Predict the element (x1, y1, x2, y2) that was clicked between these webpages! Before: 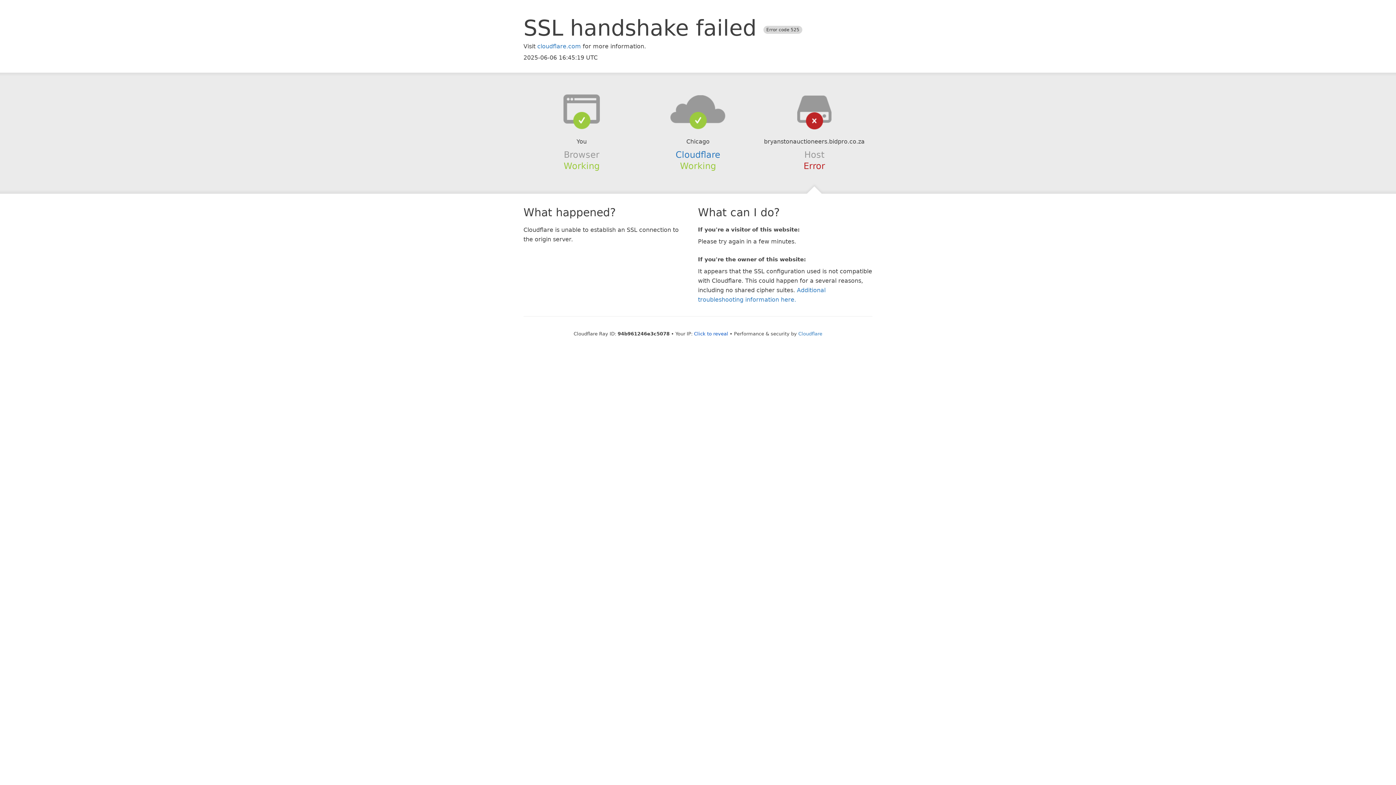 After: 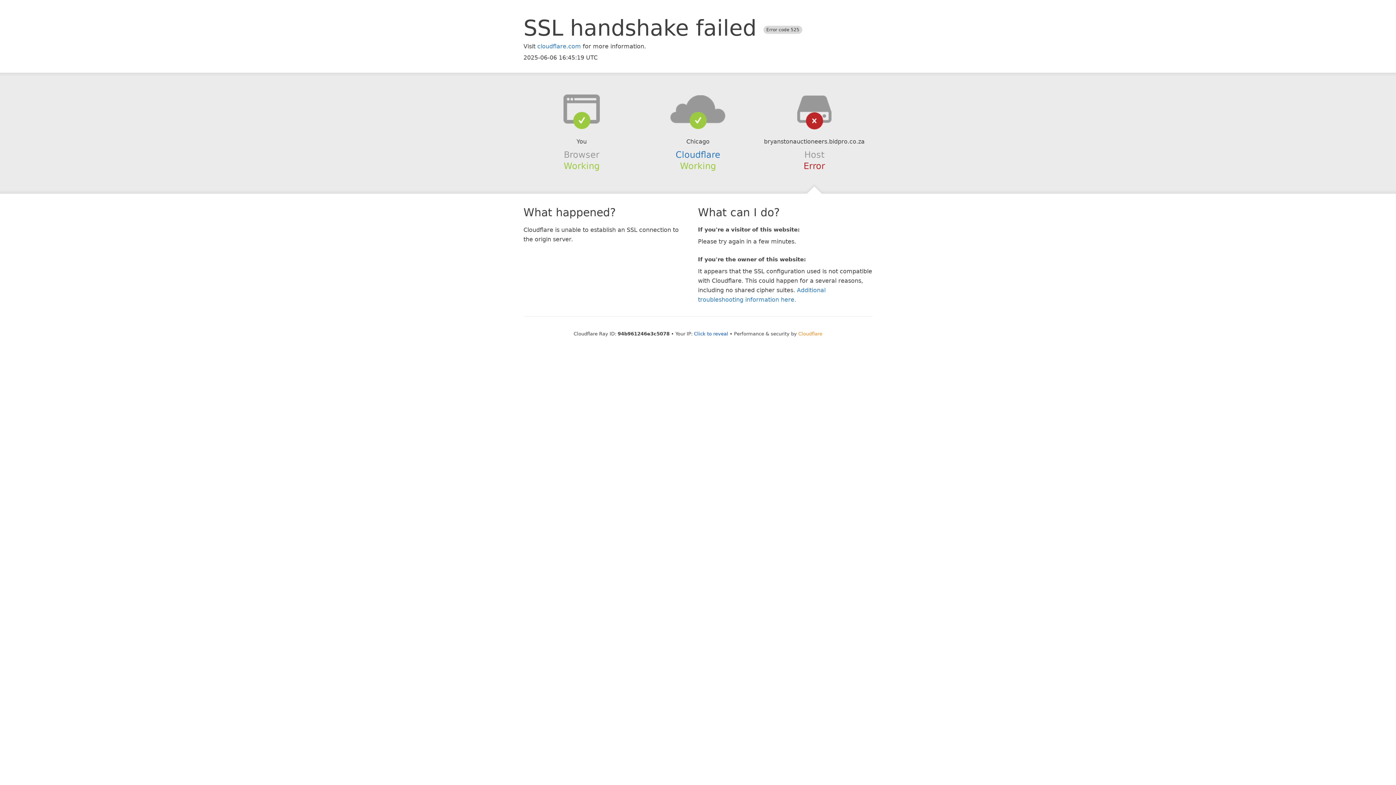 Action: bbox: (798, 331, 822, 336) label: Cloudflare